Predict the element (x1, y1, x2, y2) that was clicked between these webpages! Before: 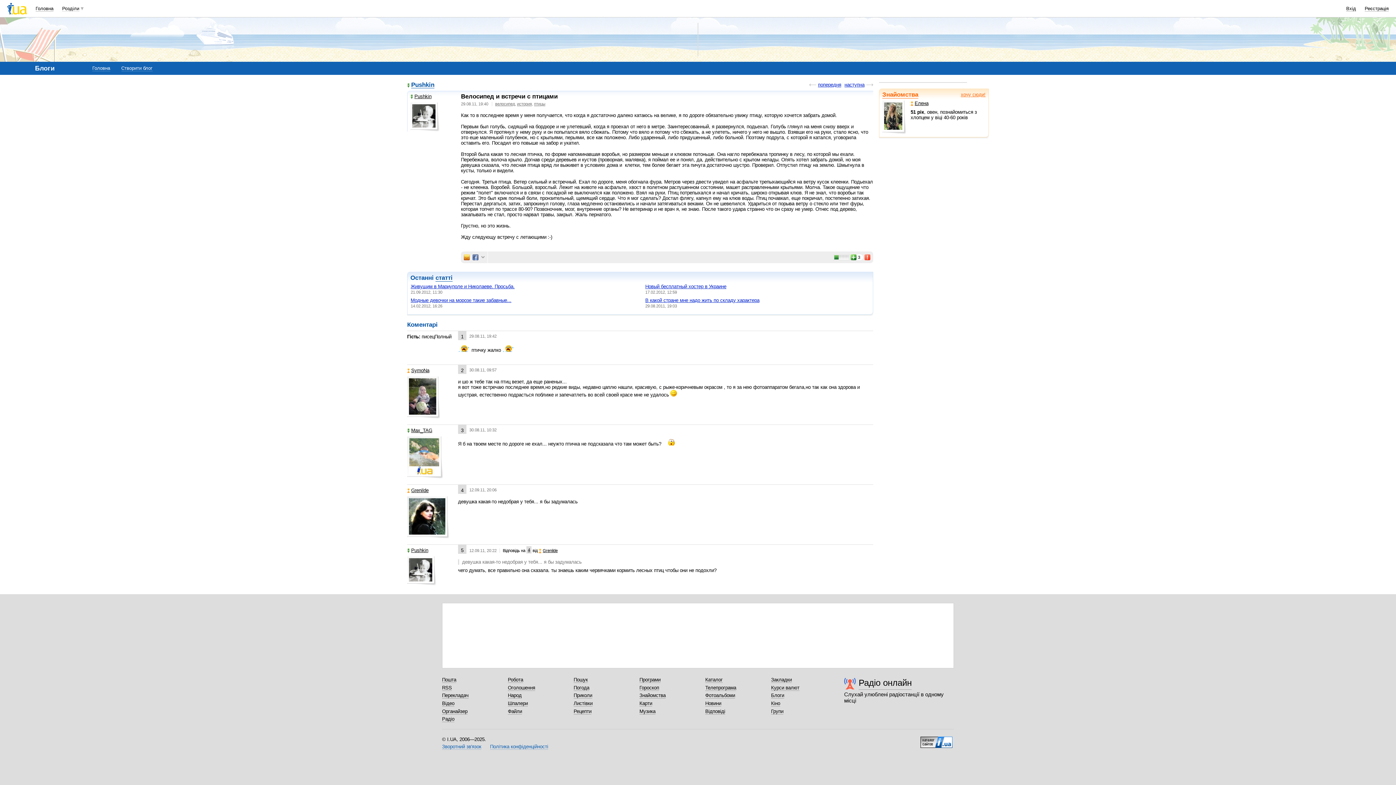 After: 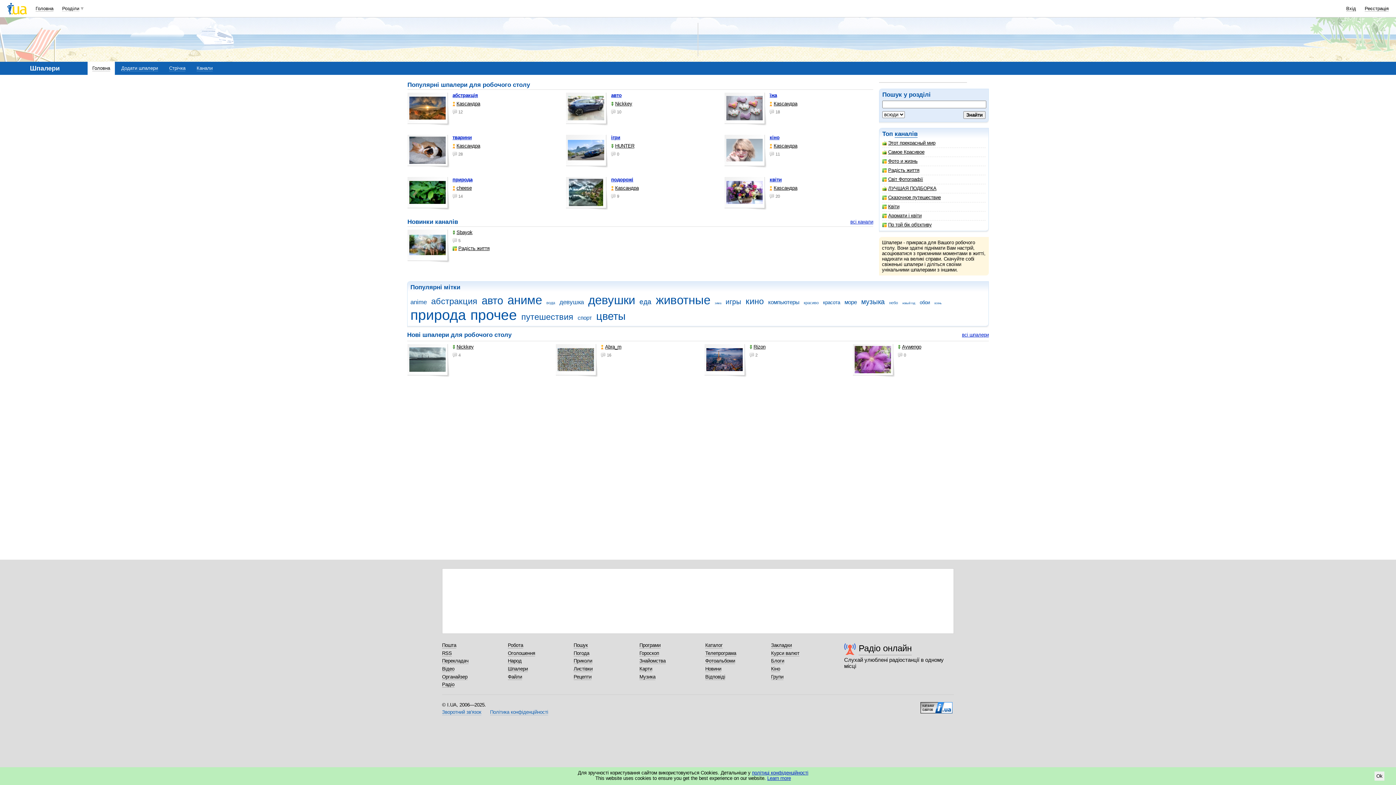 Action: bbox: (508, 701, 528, 706) label: Шпалери